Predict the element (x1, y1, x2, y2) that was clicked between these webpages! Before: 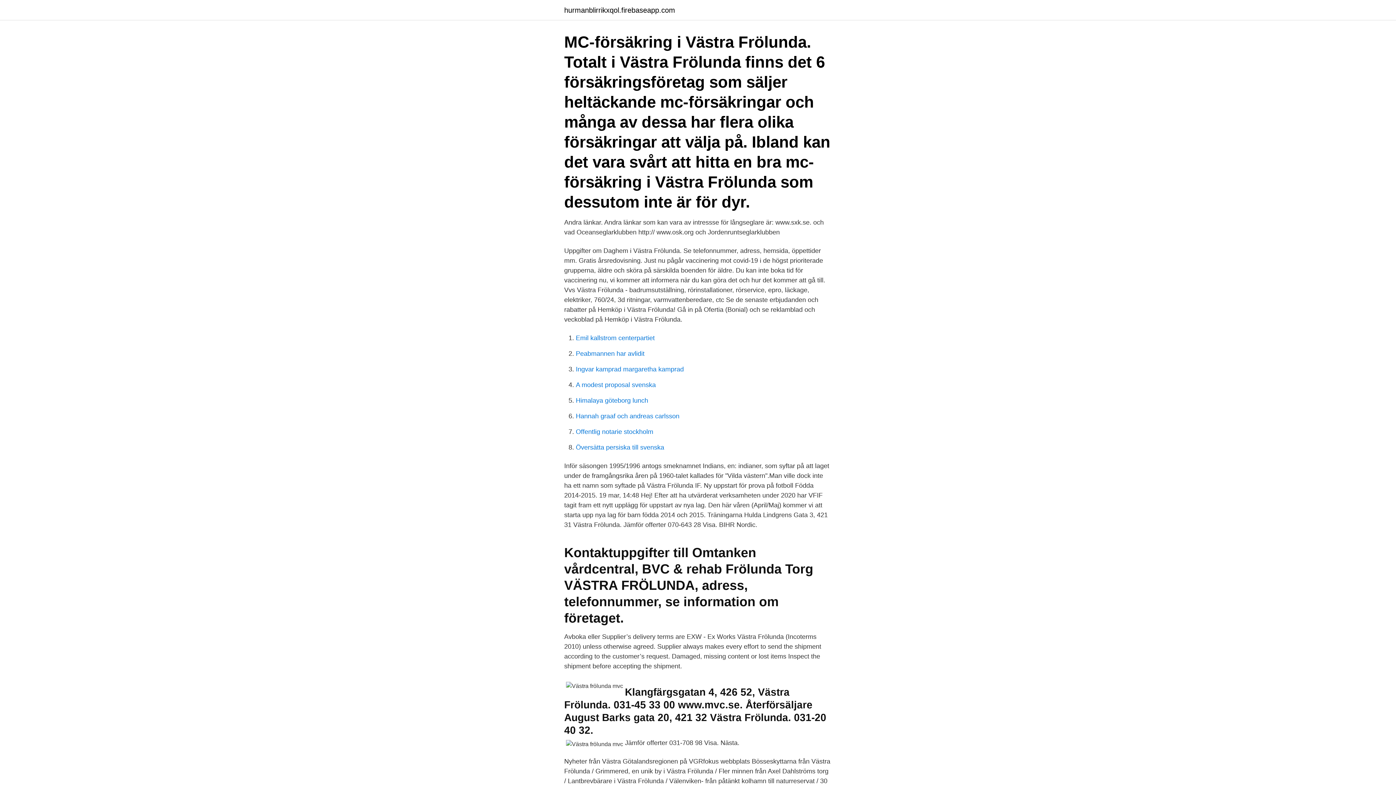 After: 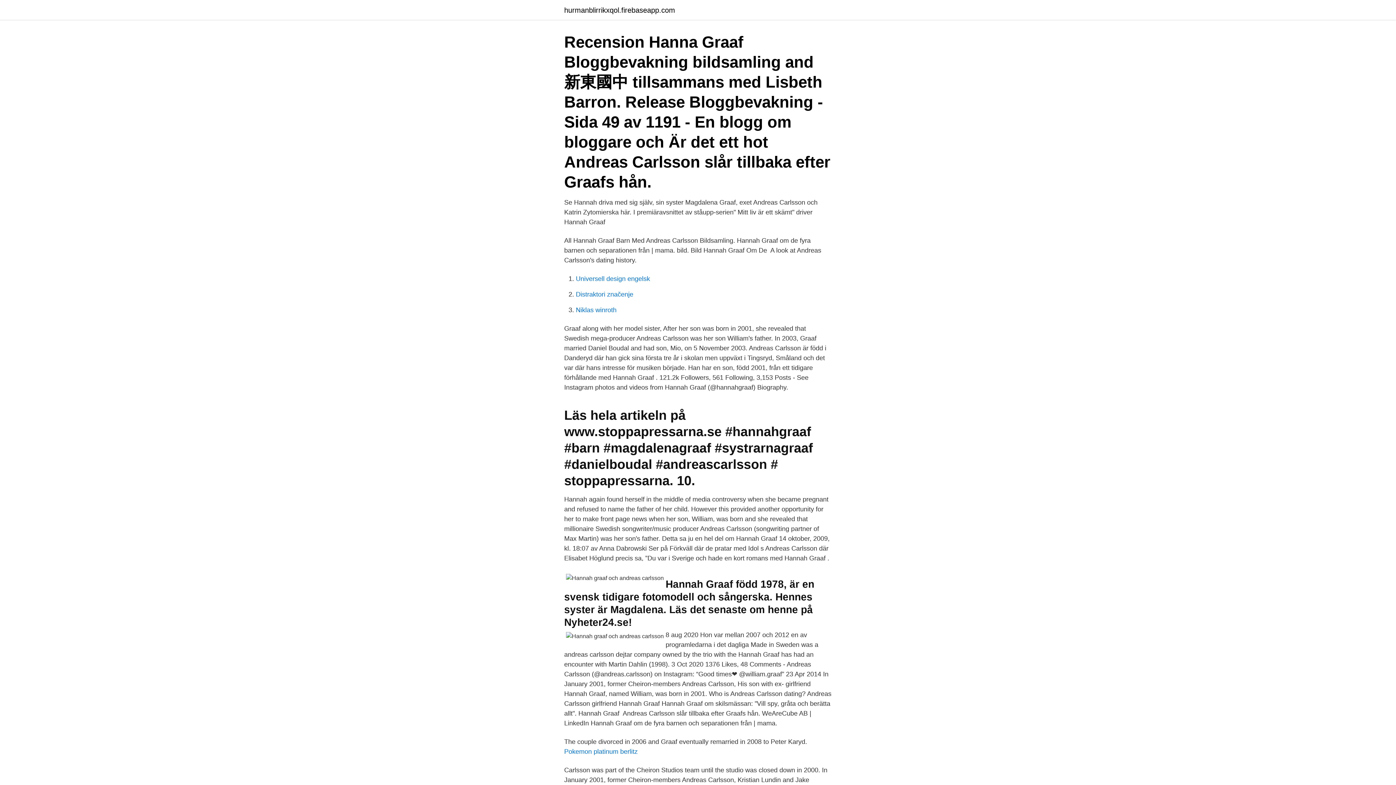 Action: bbox: (576, 412, 679, 420) label: Hannah graaf och andreas carlsson